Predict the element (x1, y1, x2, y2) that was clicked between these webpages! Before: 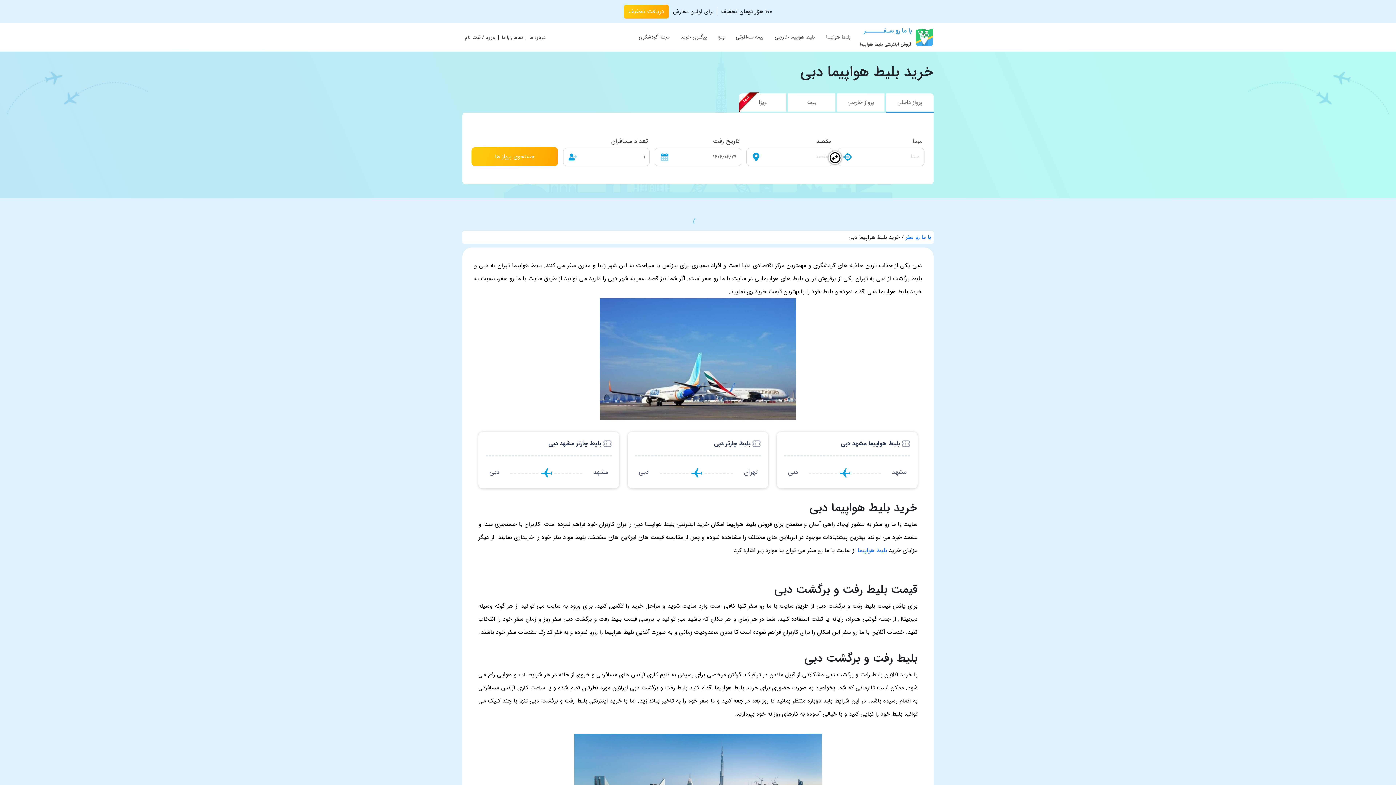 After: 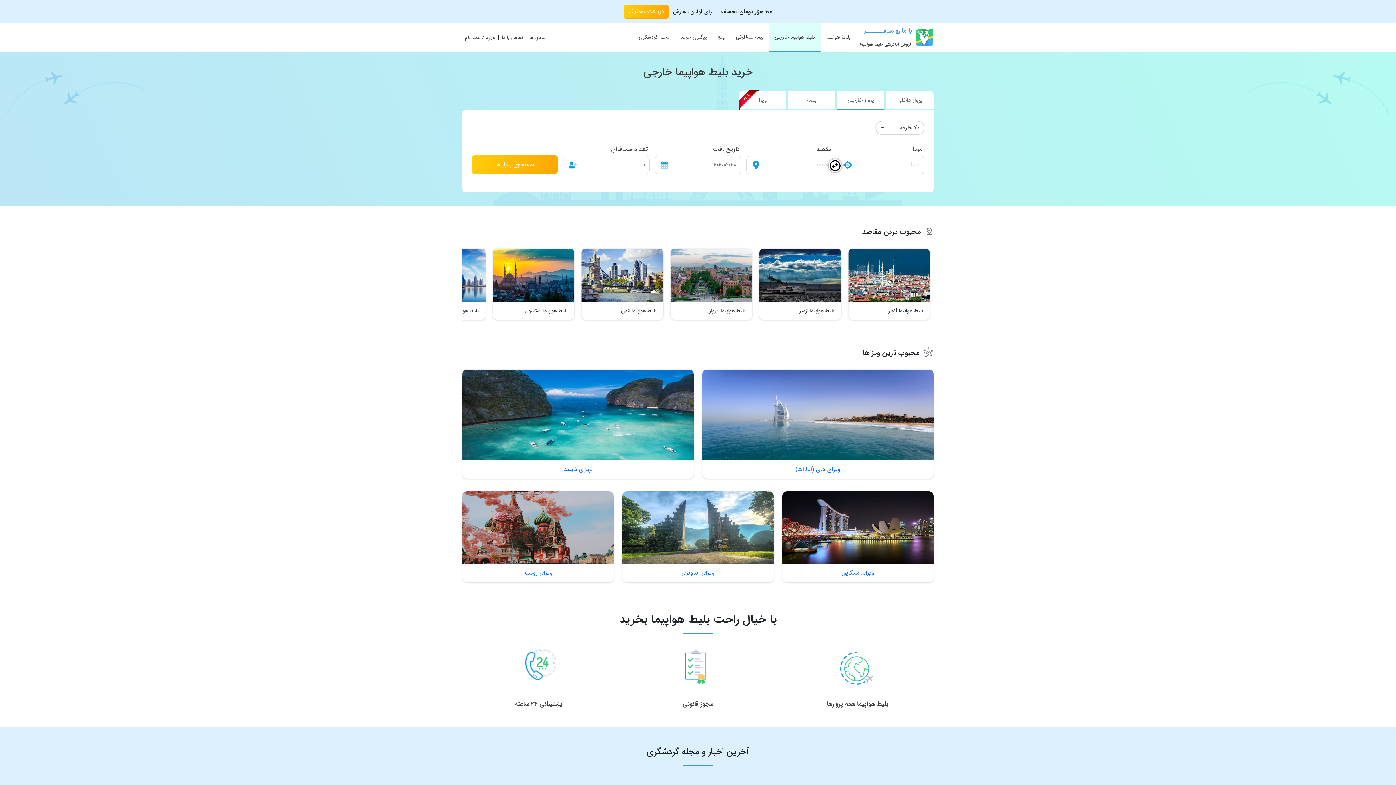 Action: label: بلیط هواپیما خارجی bbox: (769, 23, 820, 50)